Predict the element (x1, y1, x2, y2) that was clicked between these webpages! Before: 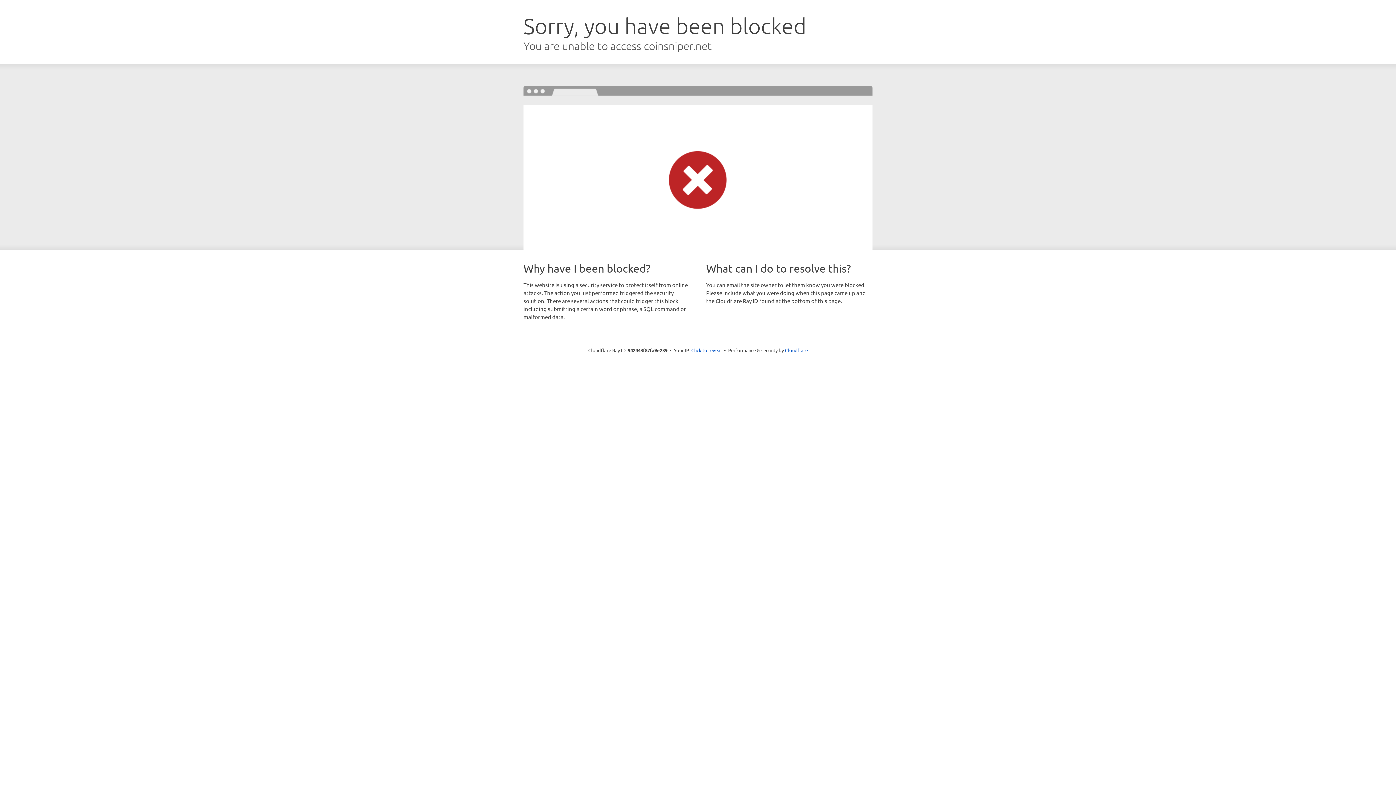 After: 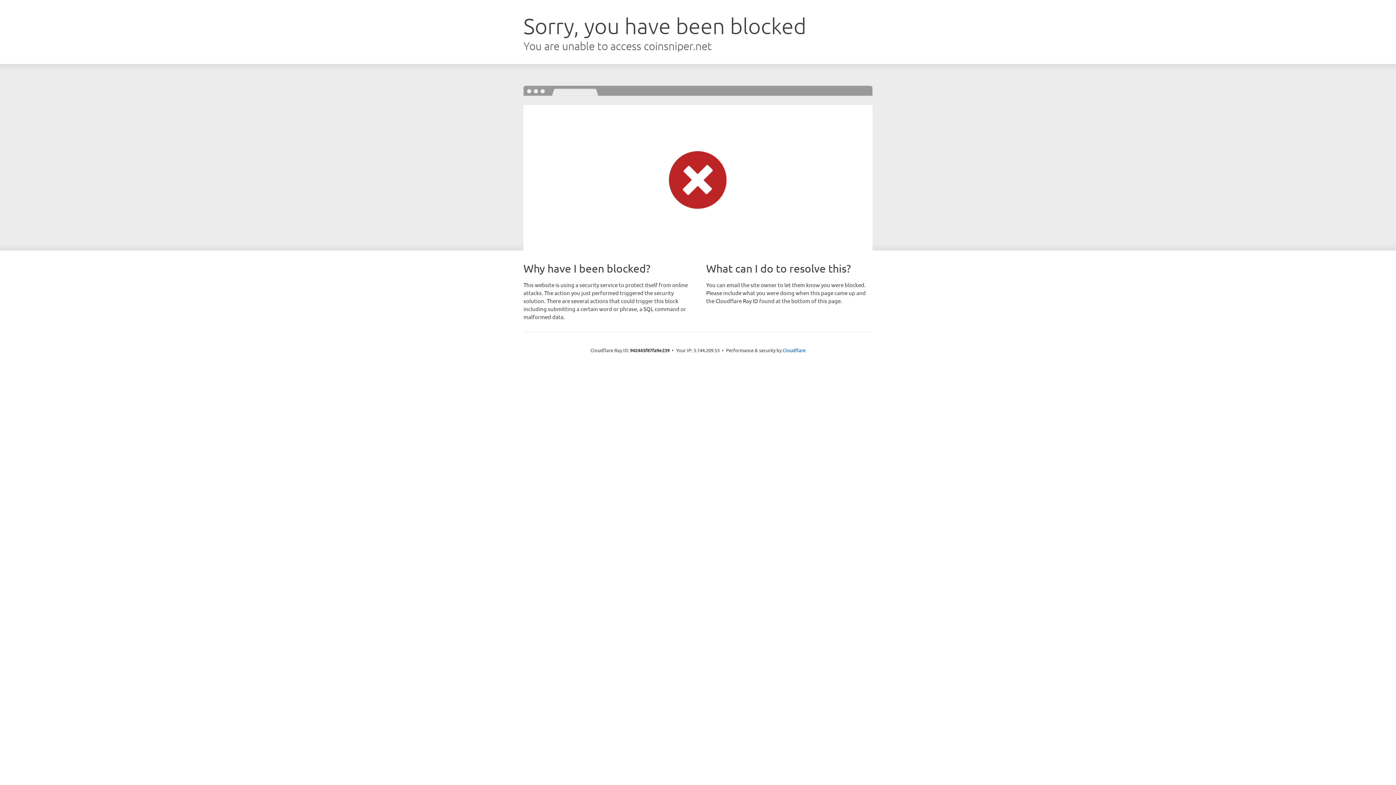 Action: label: Click to reveal bbox: (691, 346, 722, 353)